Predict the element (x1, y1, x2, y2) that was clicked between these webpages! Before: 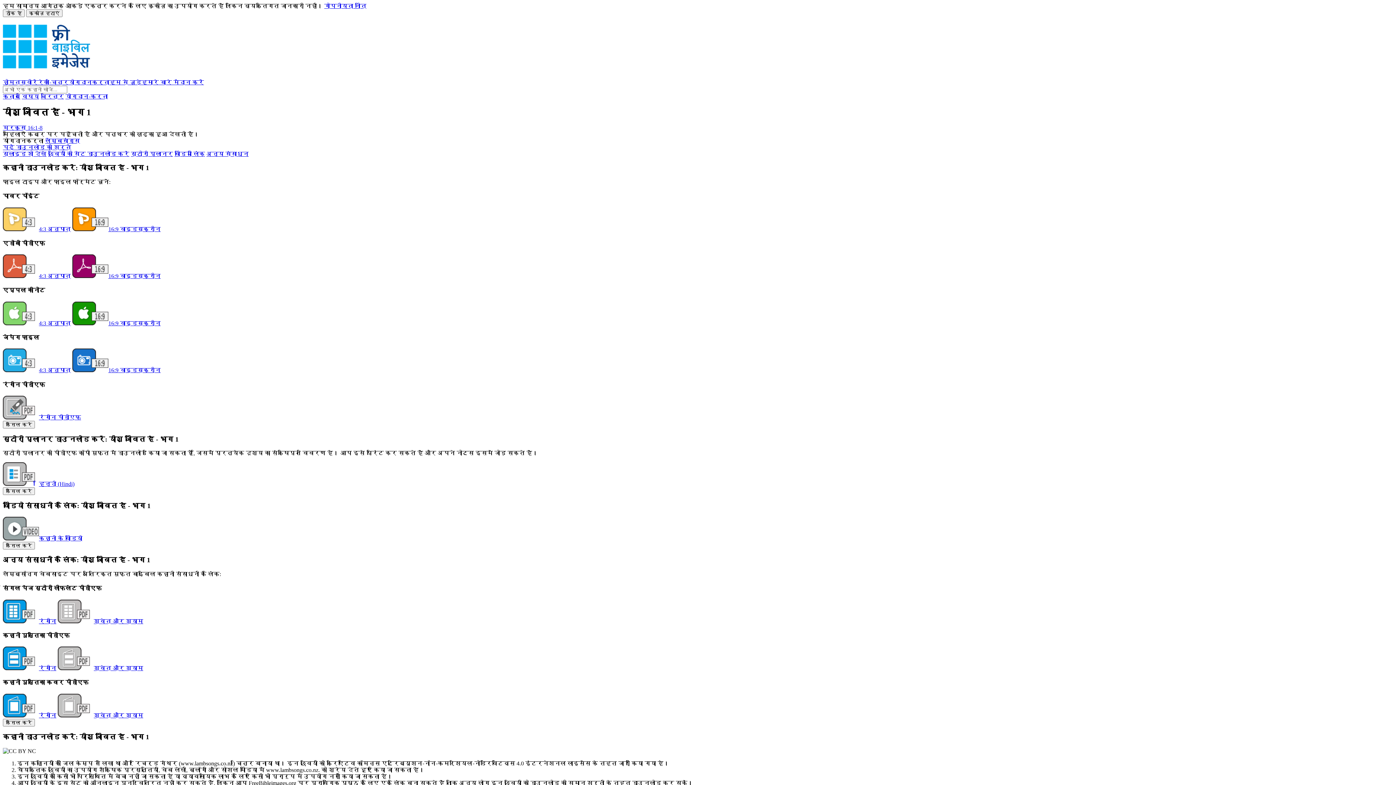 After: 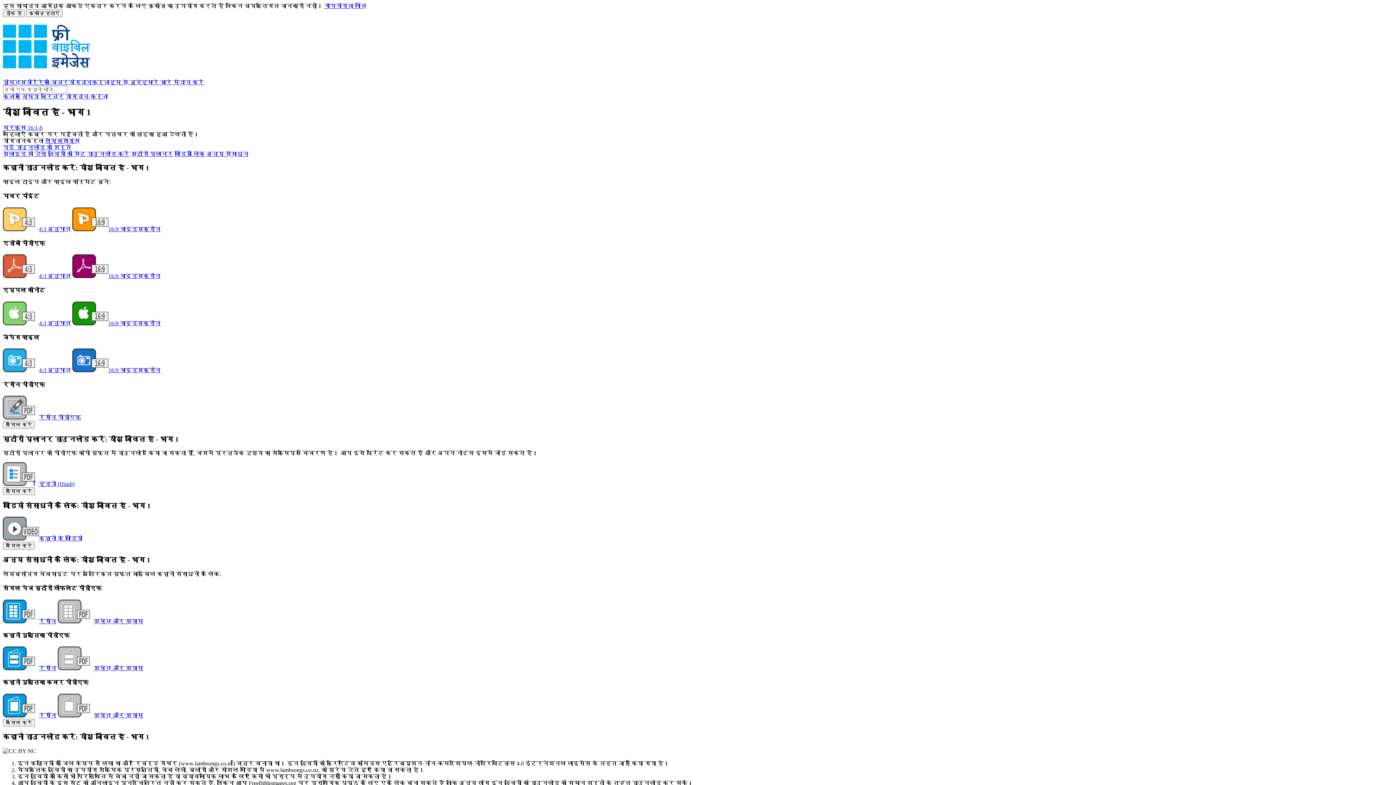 Action: label: 4:3 अनुपात bbox: (2, 320, 70, 326)